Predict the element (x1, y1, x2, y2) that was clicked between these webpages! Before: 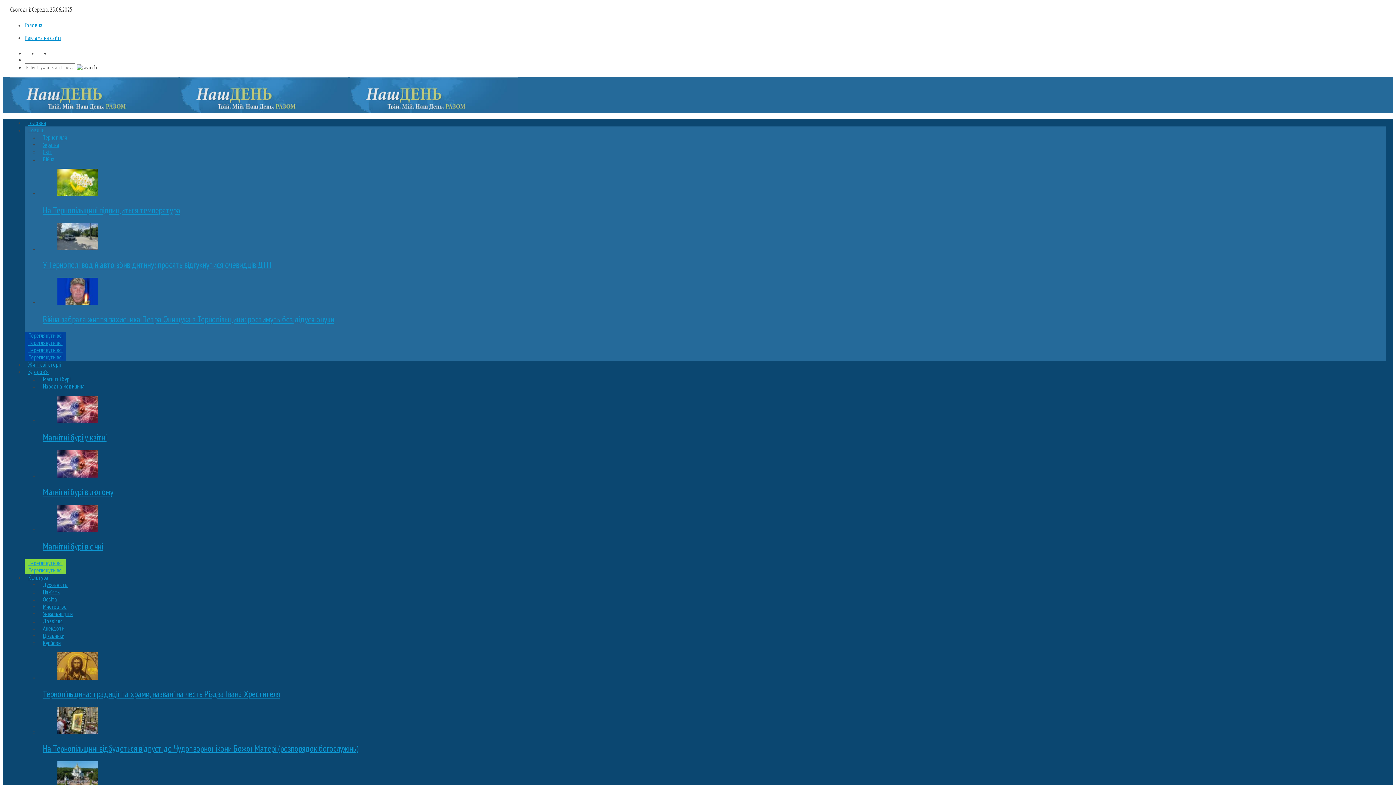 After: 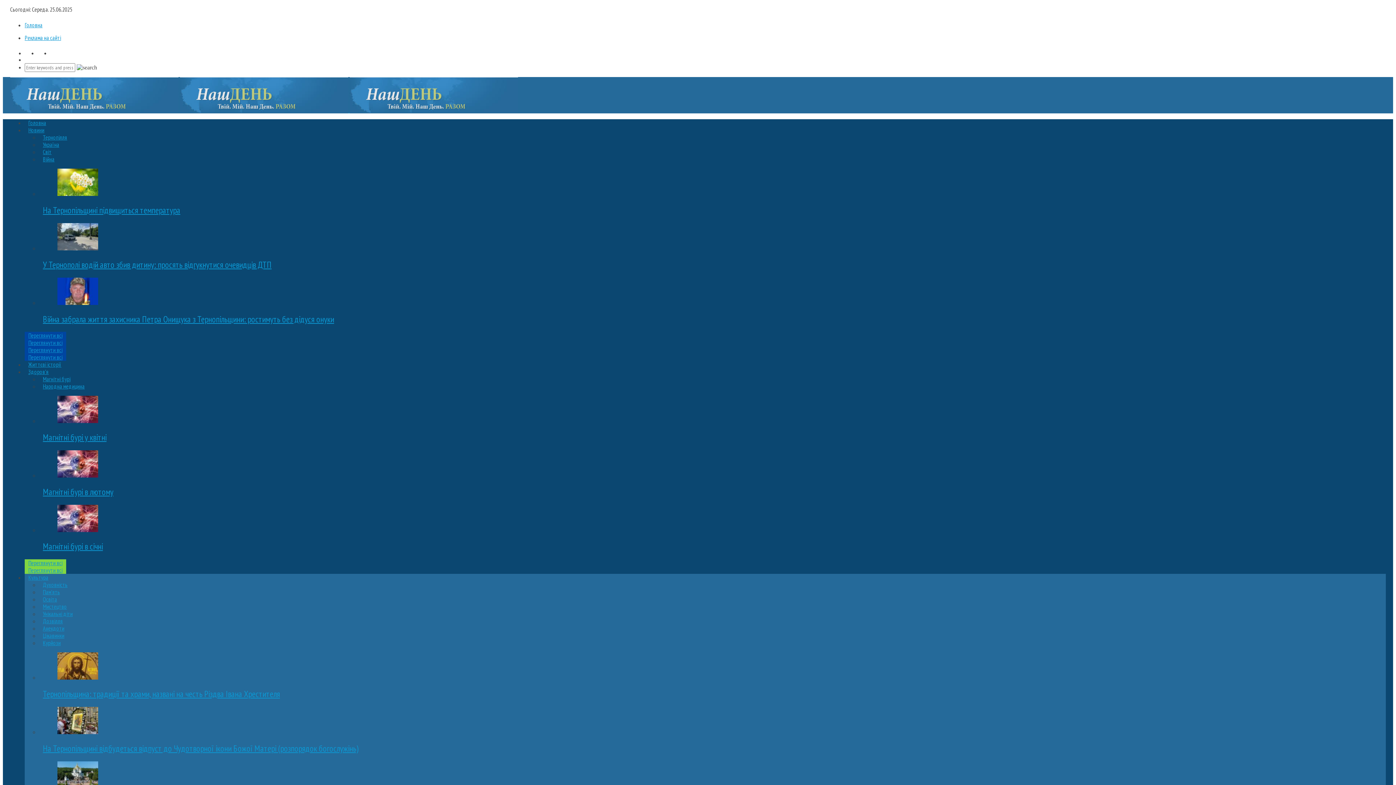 Action: label: Мистецтво bbox: (39, 603, 70, 610)